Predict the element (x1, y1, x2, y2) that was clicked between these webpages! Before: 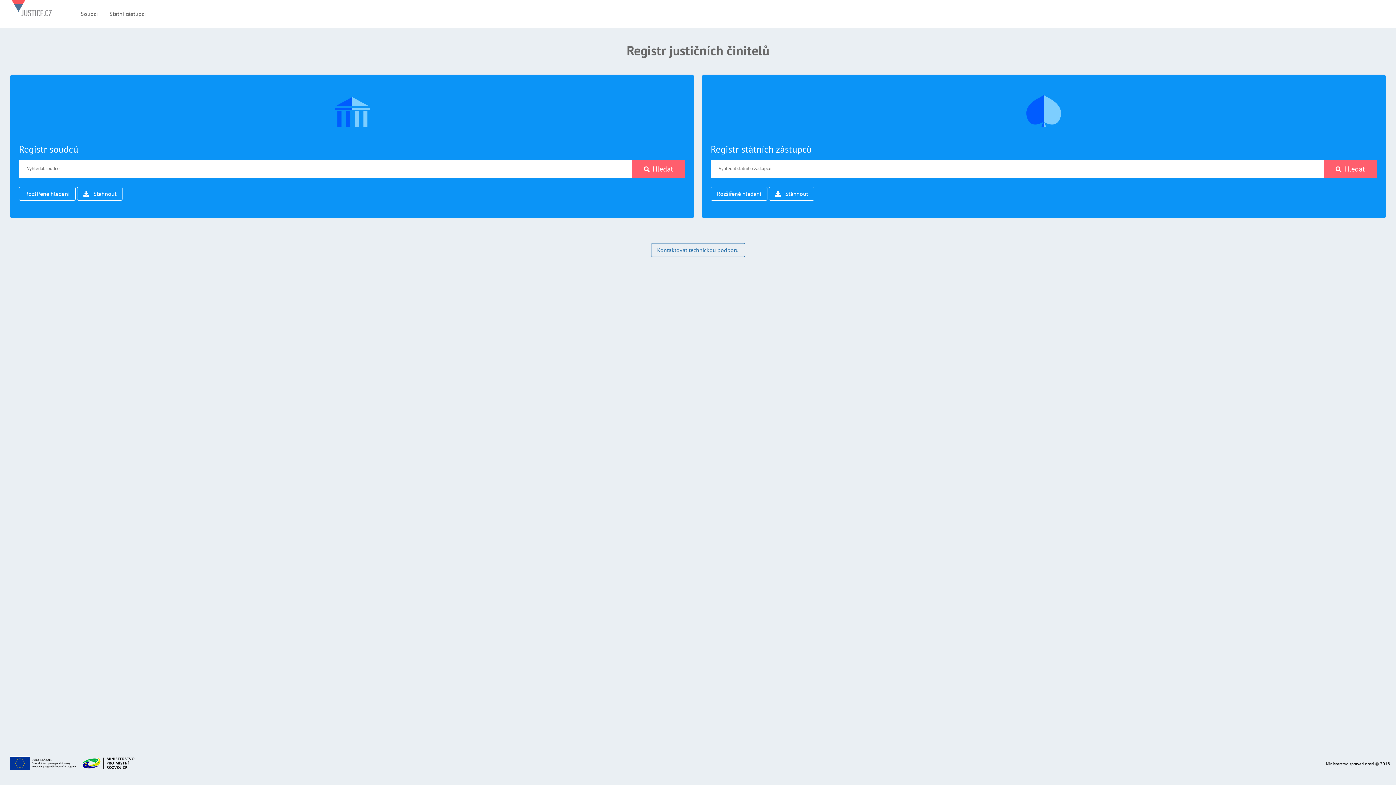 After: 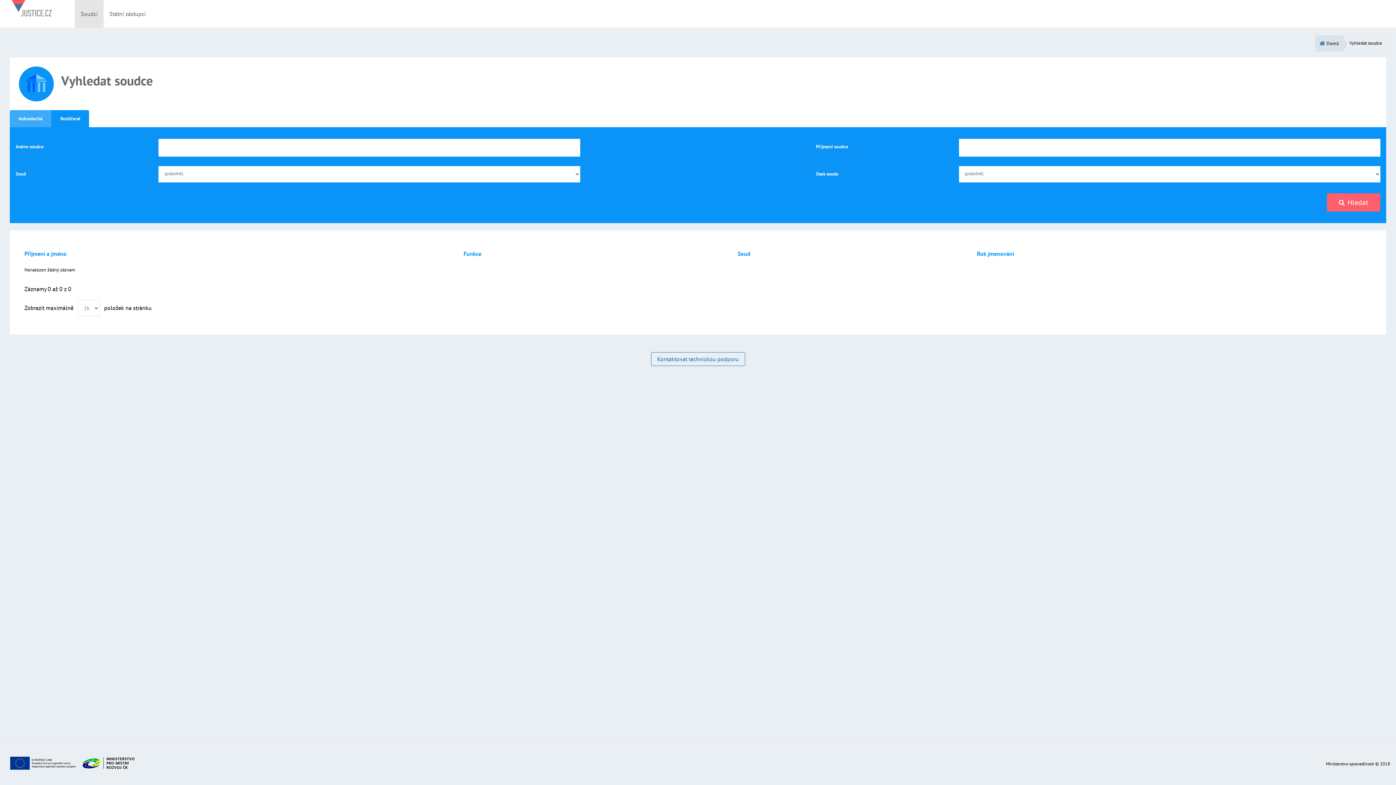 Action: label: Rozšířené hledání bbox: (18, 186, 75, 200)